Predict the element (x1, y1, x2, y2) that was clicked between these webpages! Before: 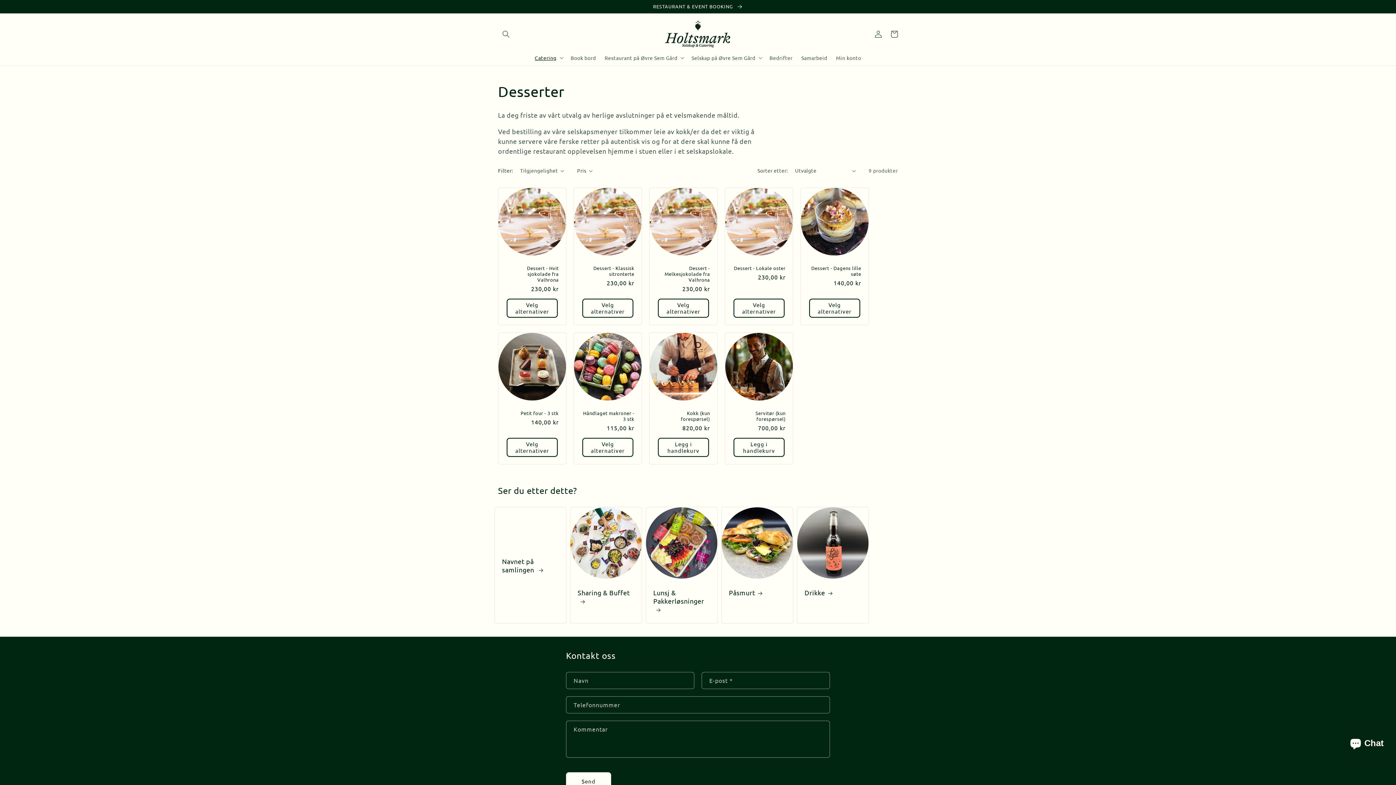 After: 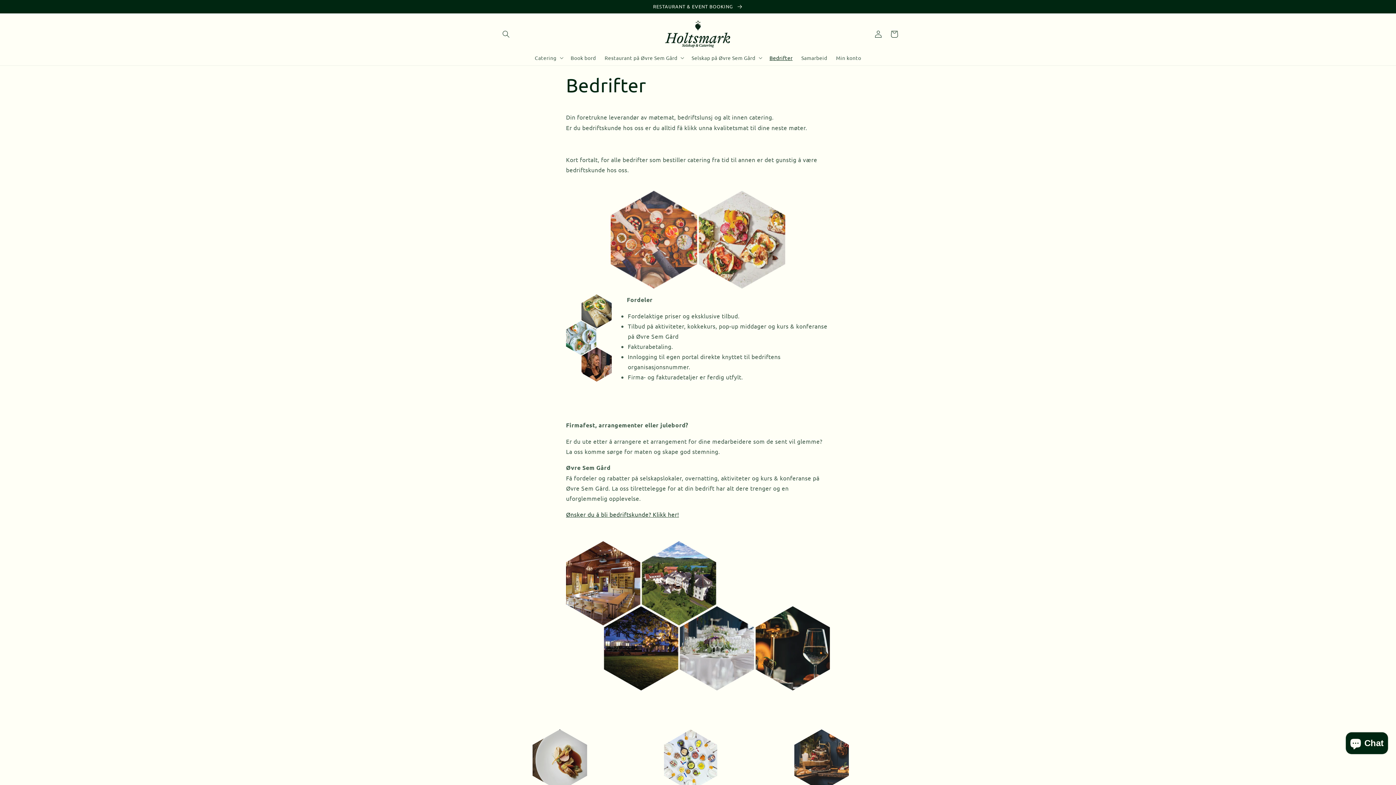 Action: label: Bedrifter bbox: (765, 50, 797, 65)